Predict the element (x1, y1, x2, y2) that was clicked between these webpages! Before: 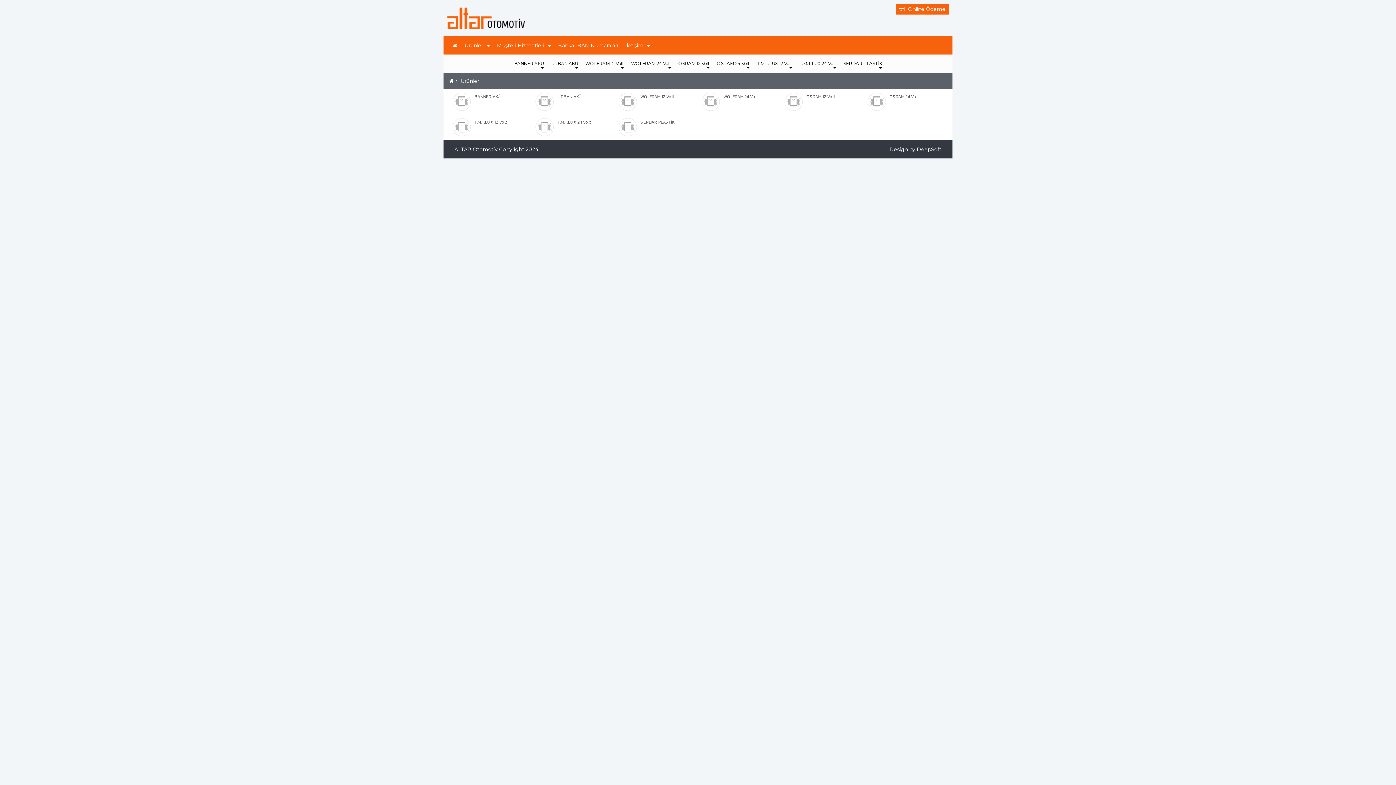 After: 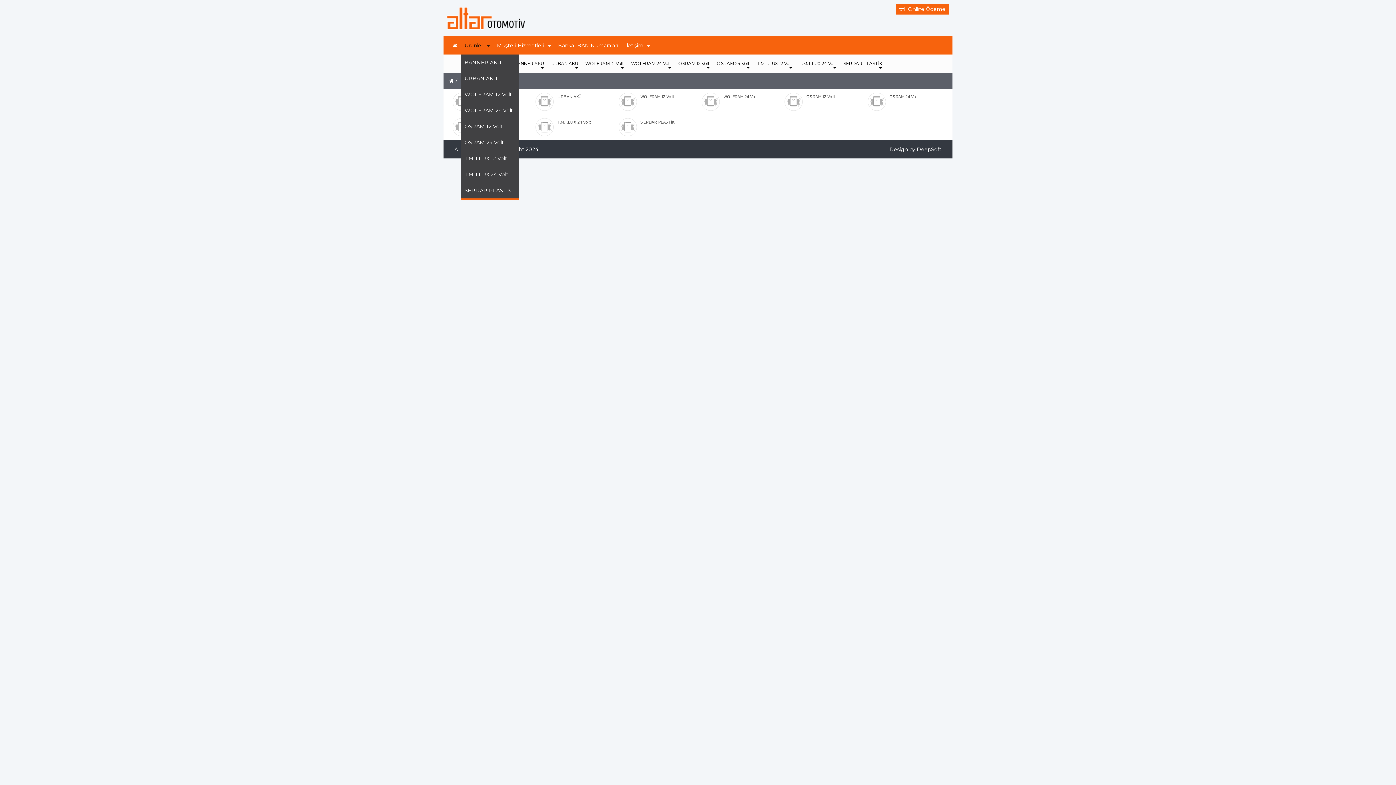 Action: label: Ürünler bbox: (461, 36, 493, 54)